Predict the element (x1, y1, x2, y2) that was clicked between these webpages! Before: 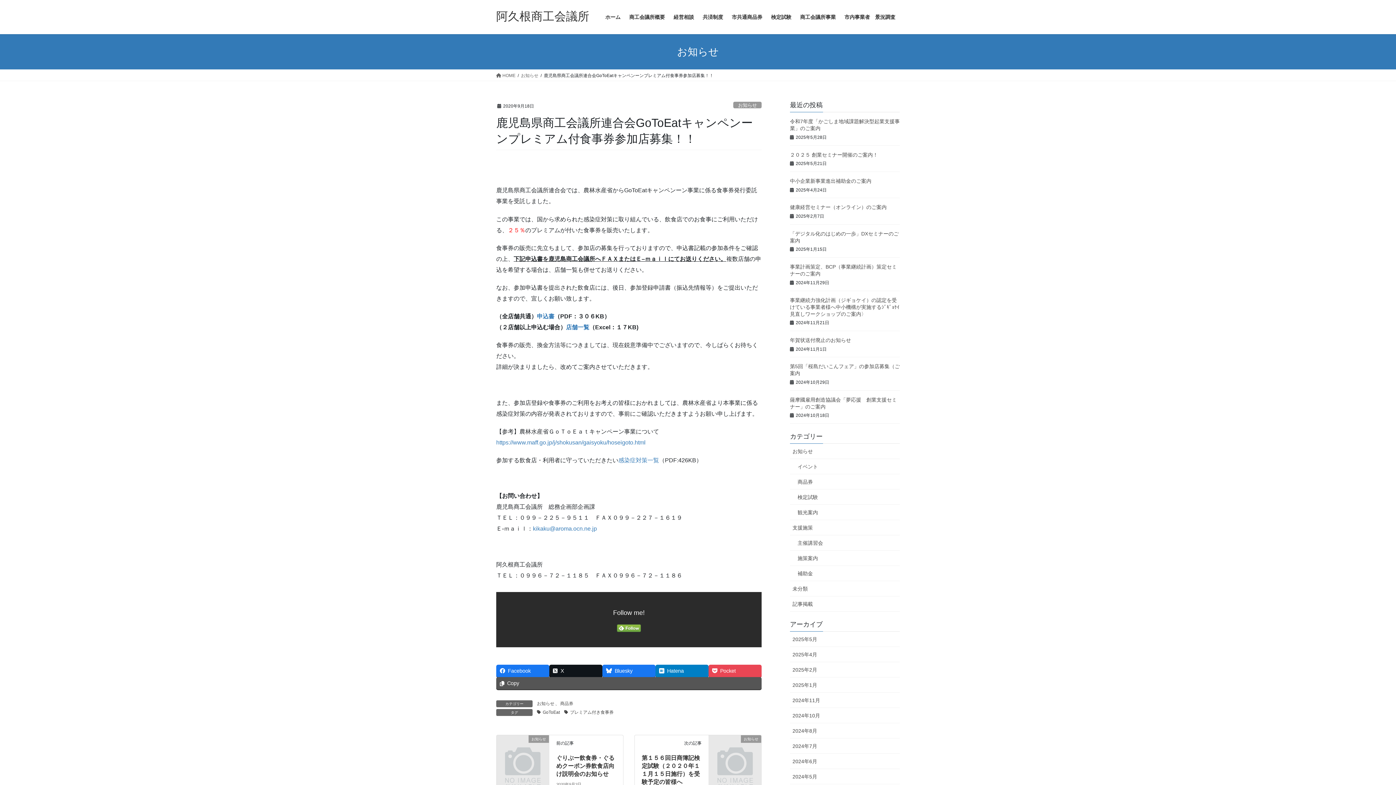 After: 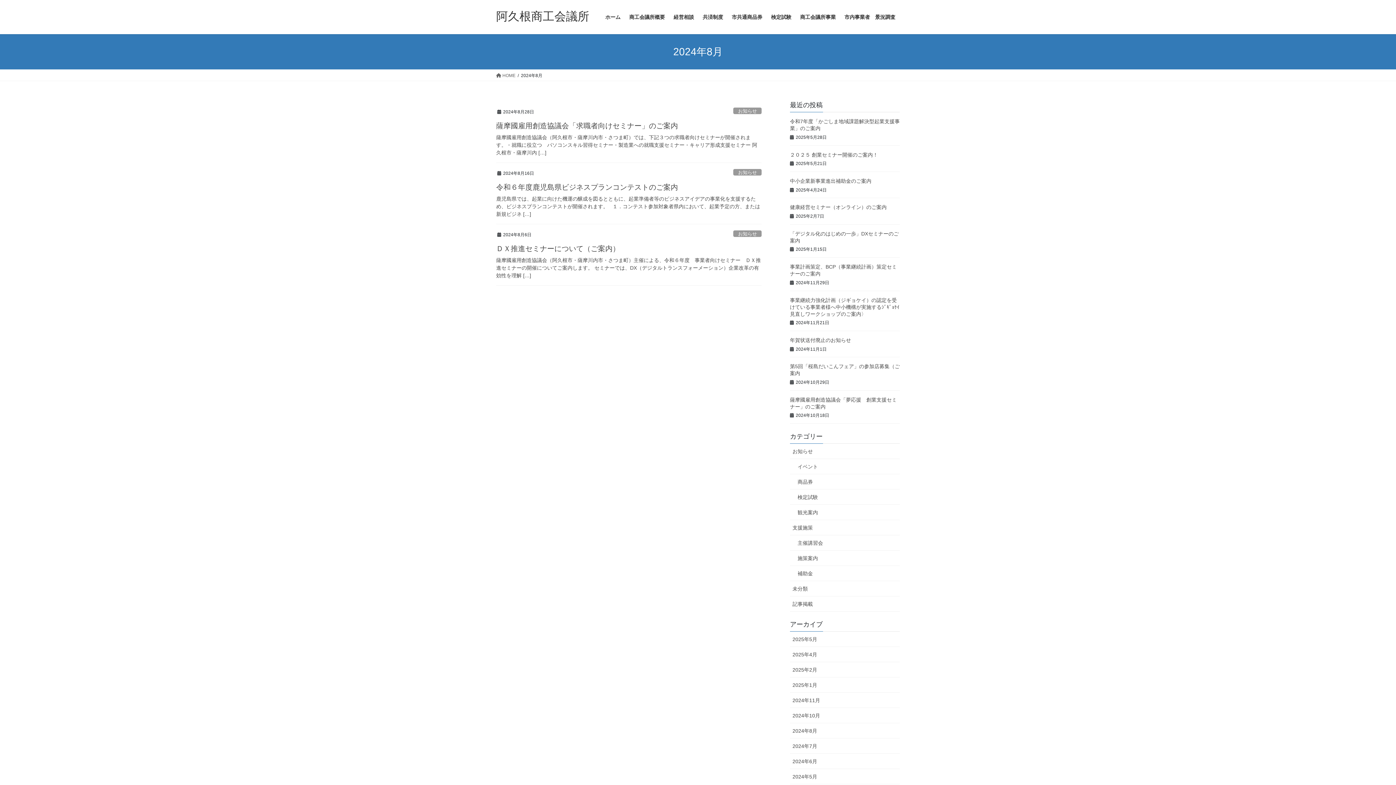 Action: bbox: (790, 723, 900, 738) label: 2024年8月